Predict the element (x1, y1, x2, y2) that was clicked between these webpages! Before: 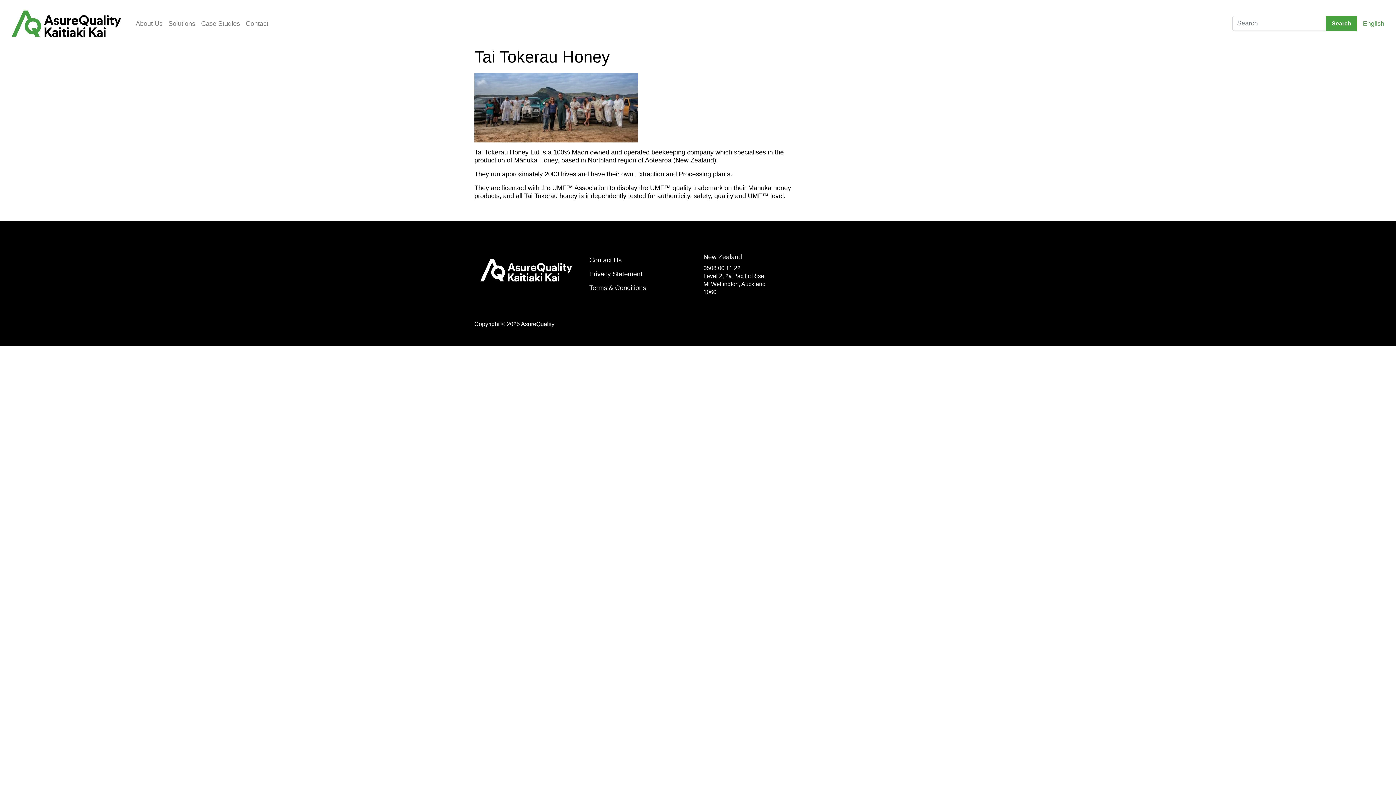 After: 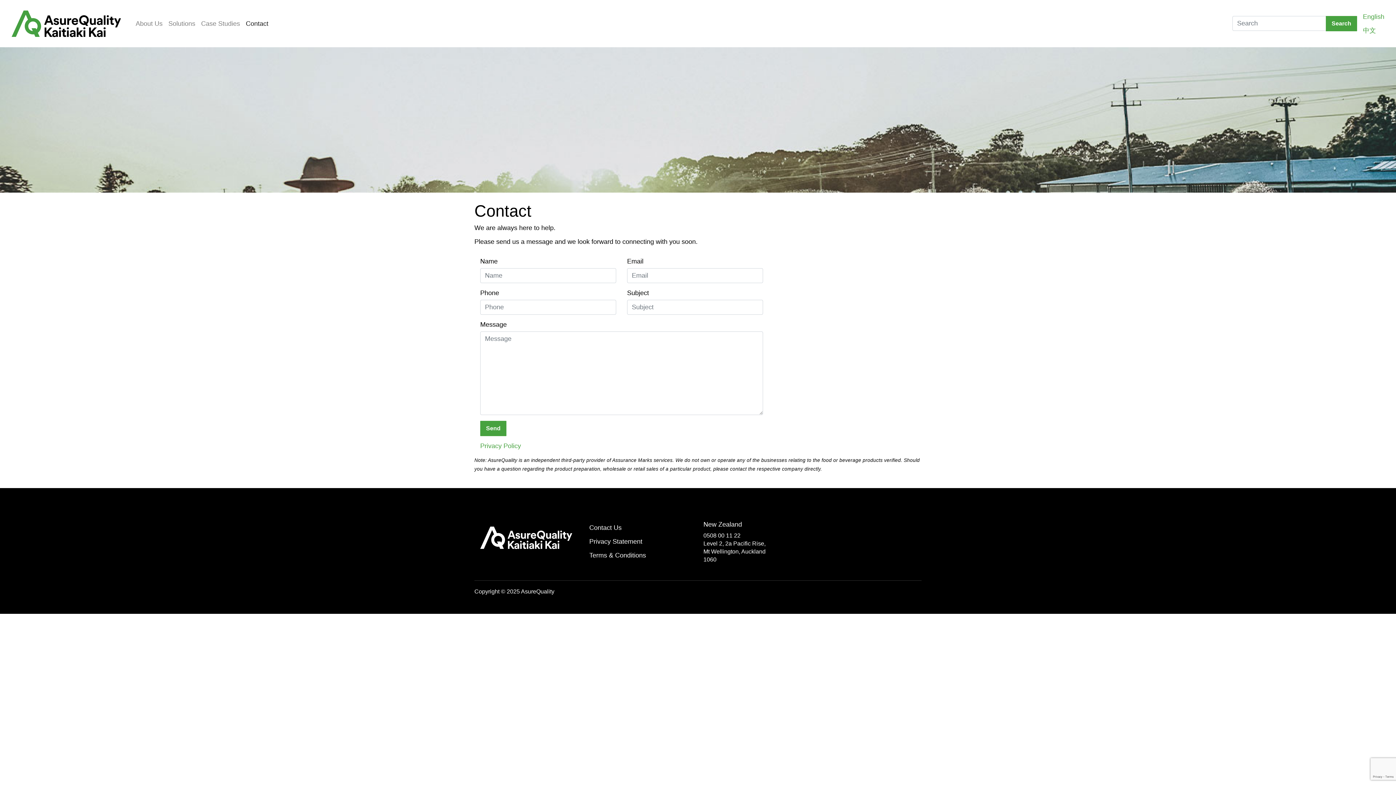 Action: bbox: (243, 16, 271, 30) label: Contact